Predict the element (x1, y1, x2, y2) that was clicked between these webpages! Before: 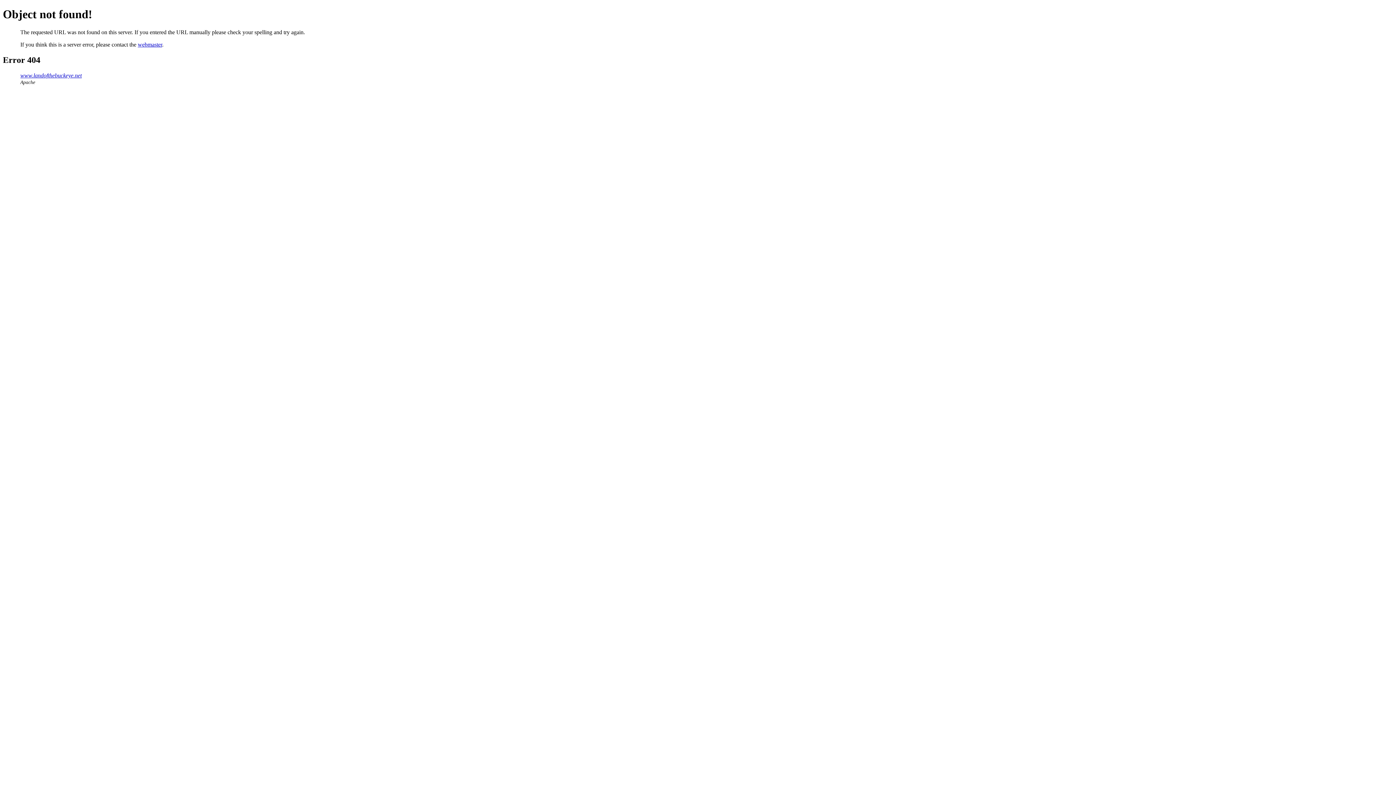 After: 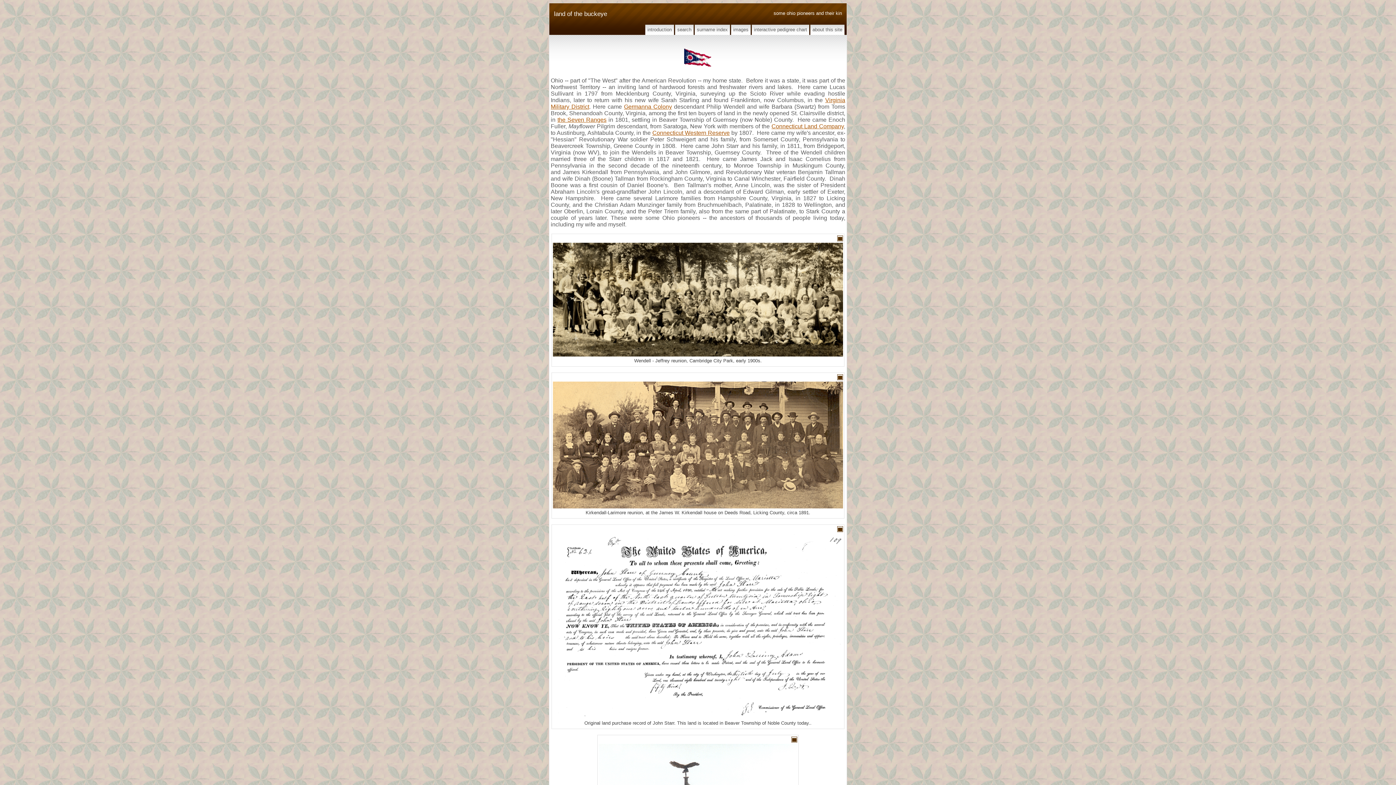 Action: bbox: (20, 72, 81, 78) label: www.landofthebuckeye.net